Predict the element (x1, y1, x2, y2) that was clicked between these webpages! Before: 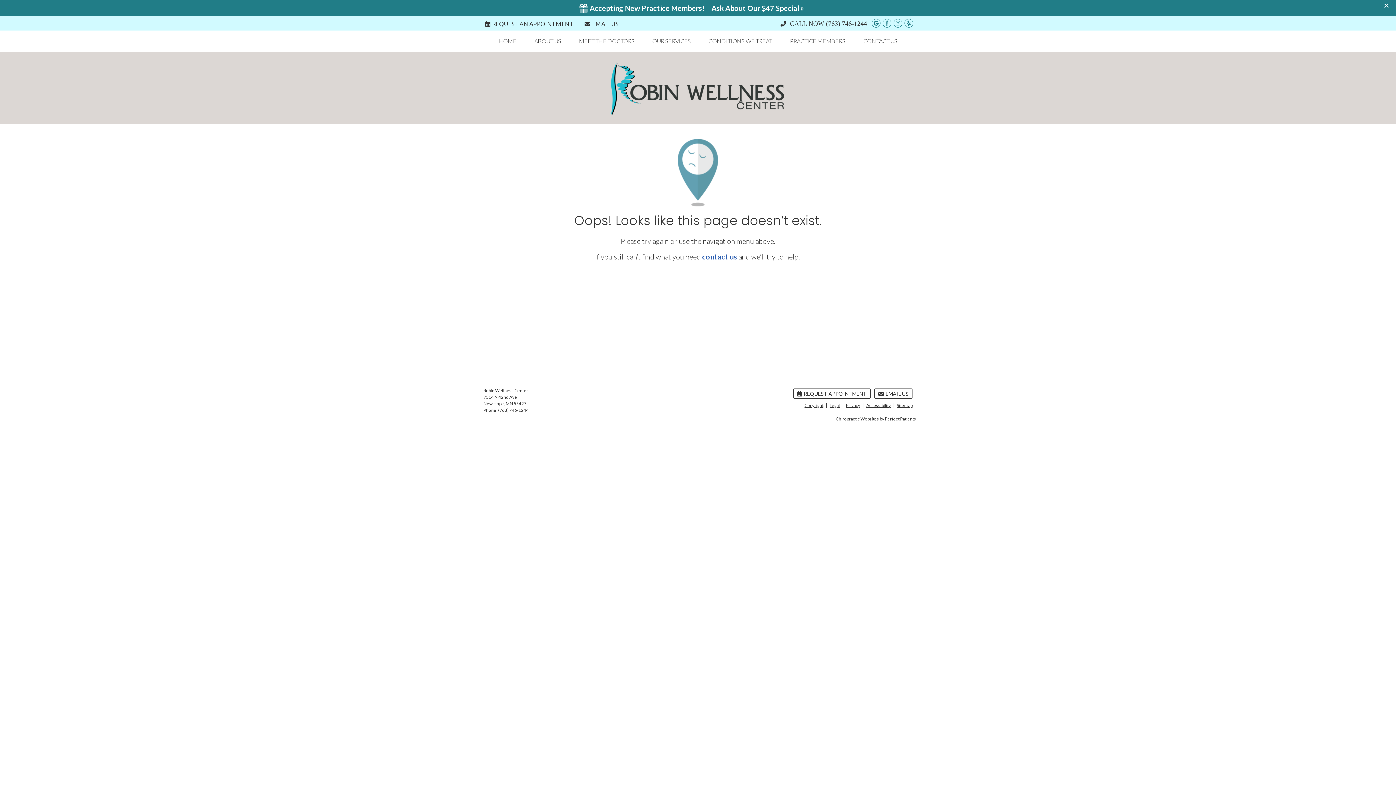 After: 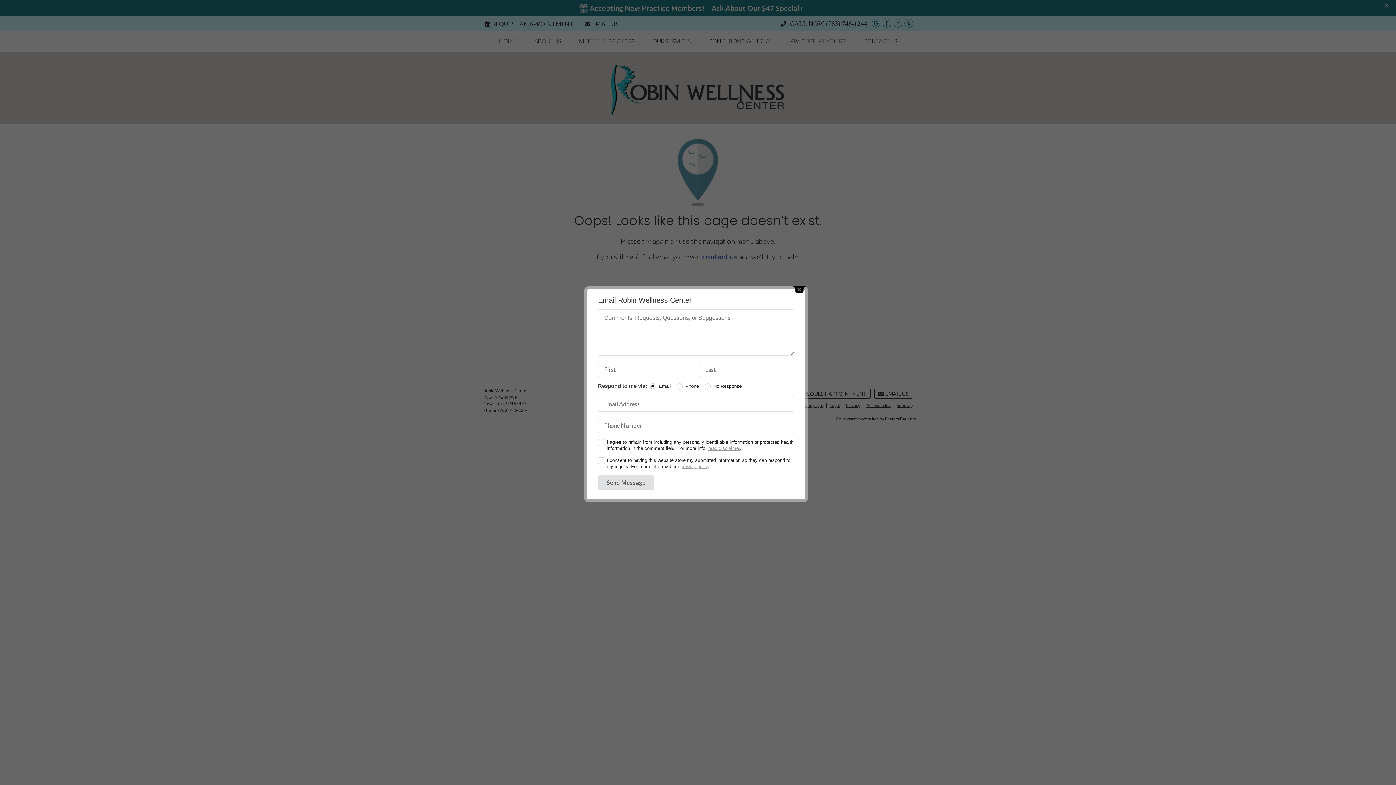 Action: bbox: (874, 388, 912, 398) label: EMAIL US